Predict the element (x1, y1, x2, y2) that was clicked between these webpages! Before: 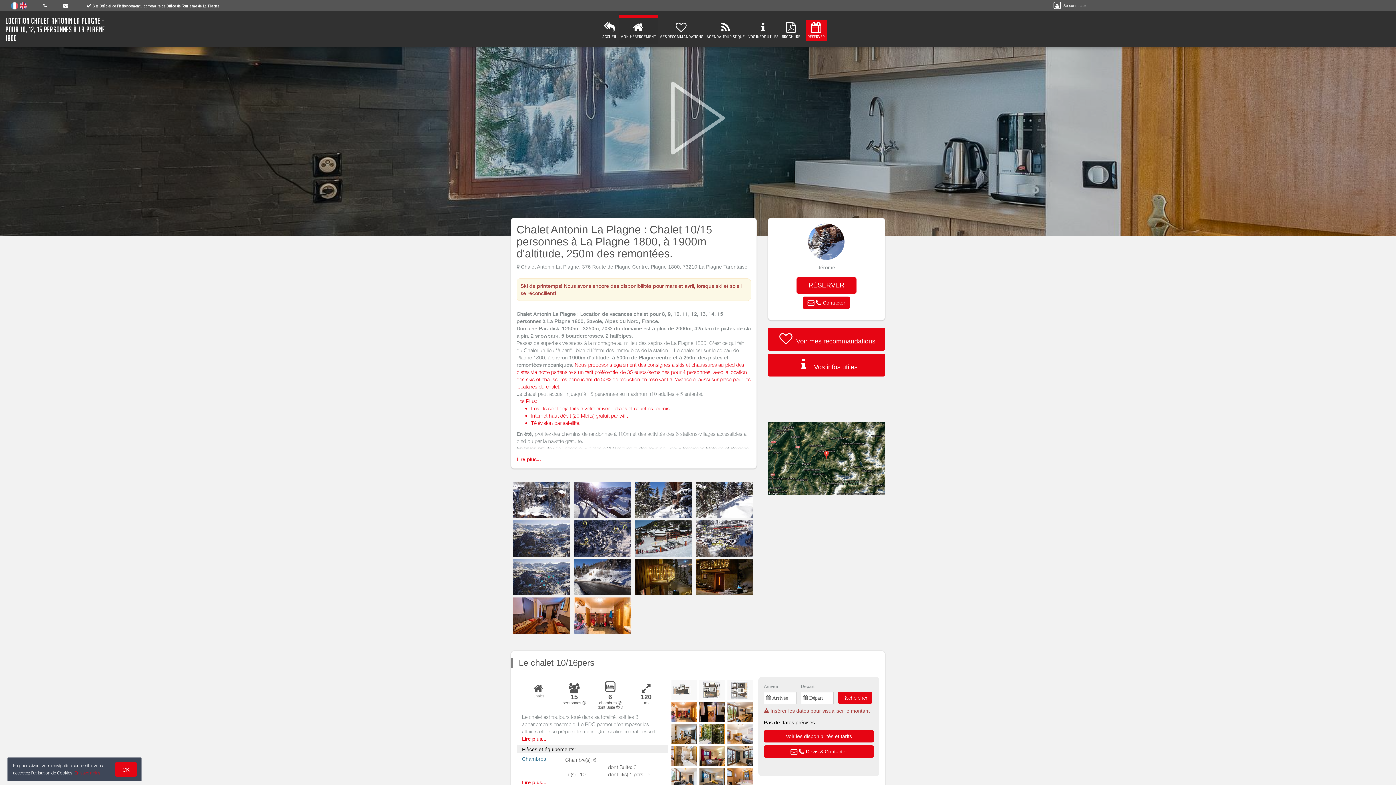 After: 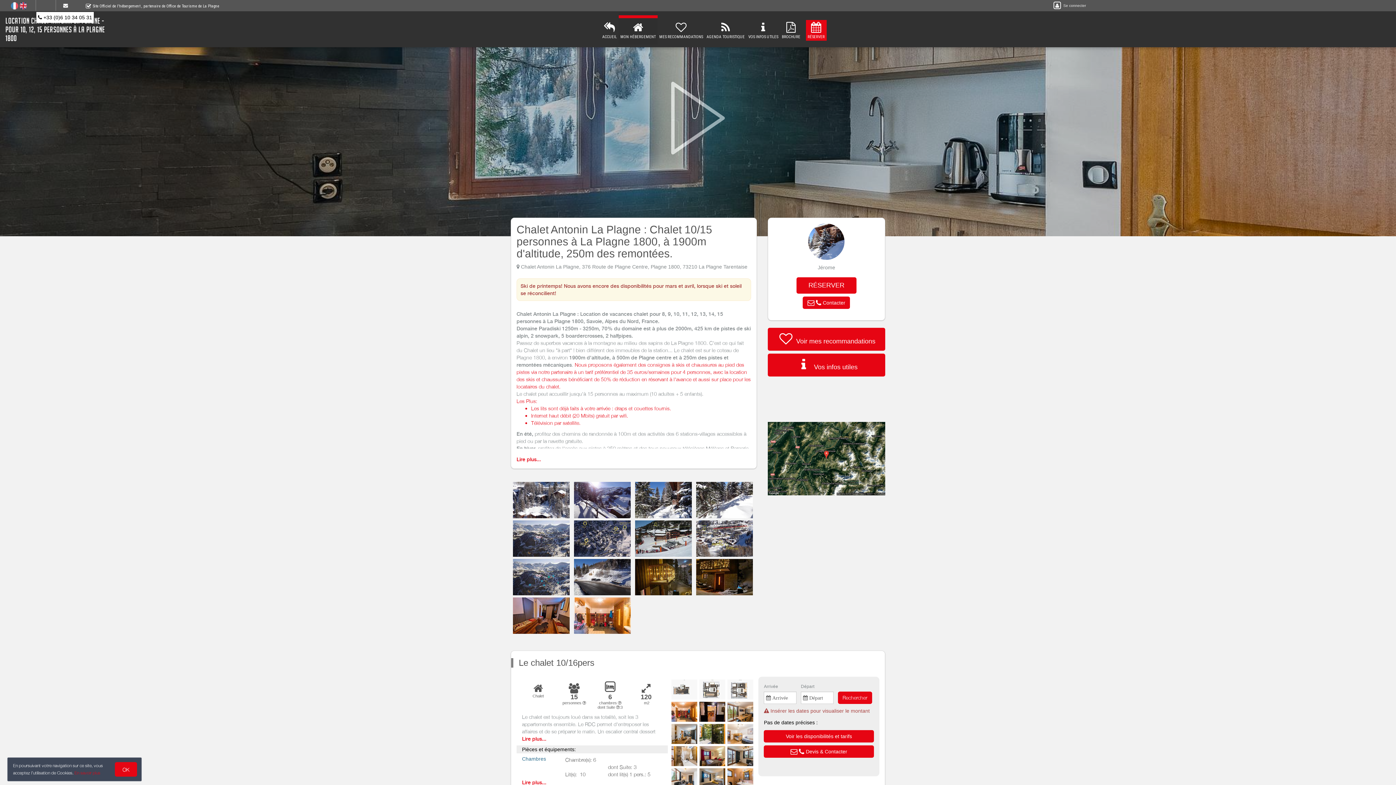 Action: bbox: (43, 2, 46, 8)